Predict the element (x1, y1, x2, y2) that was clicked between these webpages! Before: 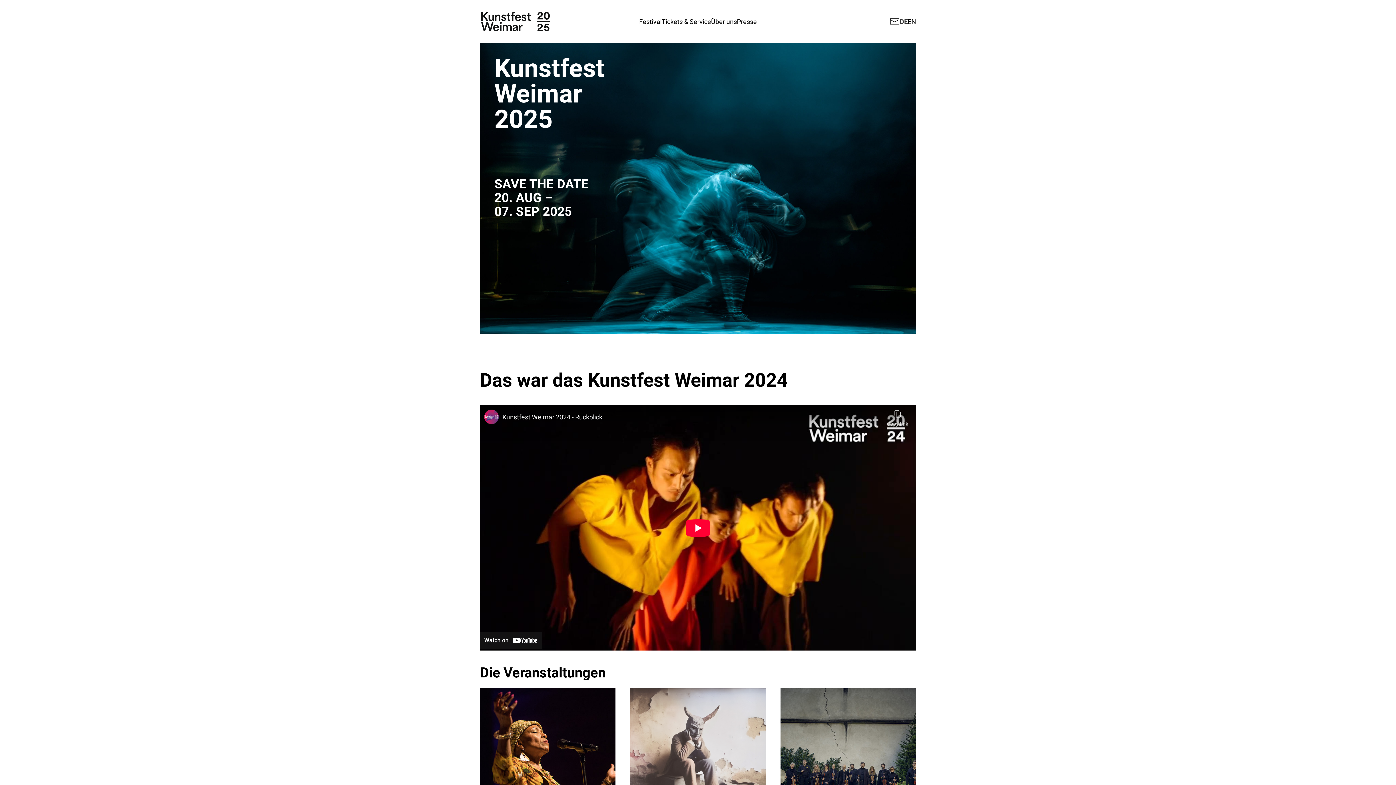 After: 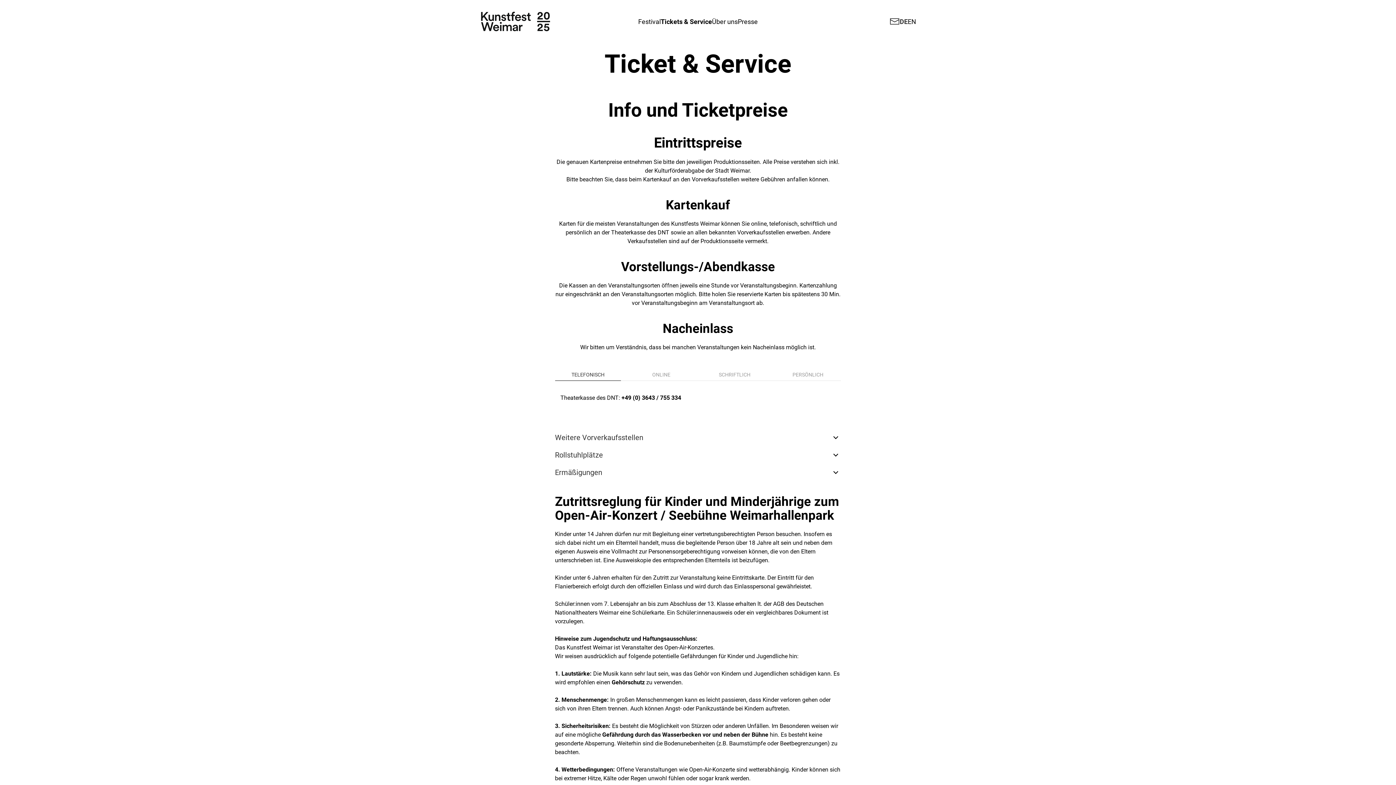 Action: bbox: (661, 5, 711, 37) label: Tickets & Service